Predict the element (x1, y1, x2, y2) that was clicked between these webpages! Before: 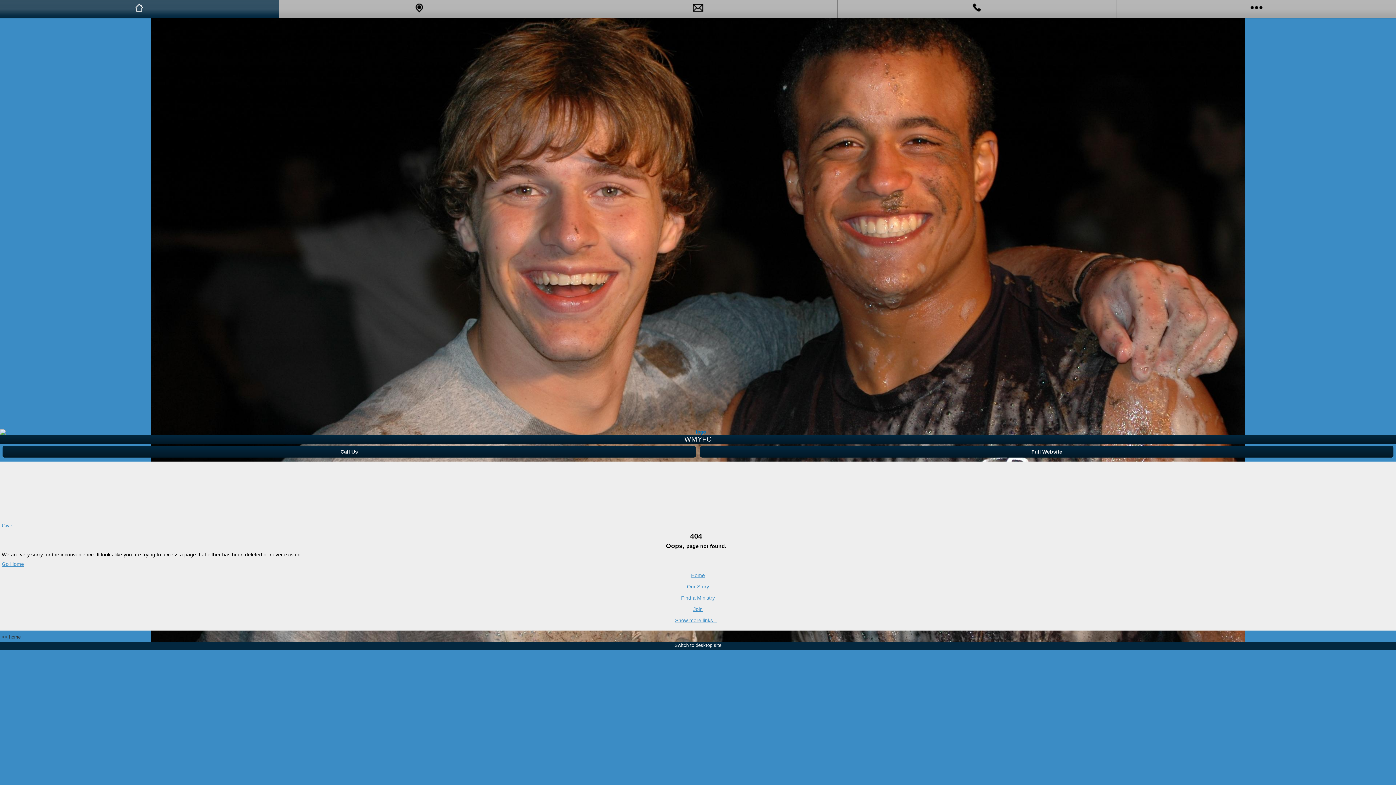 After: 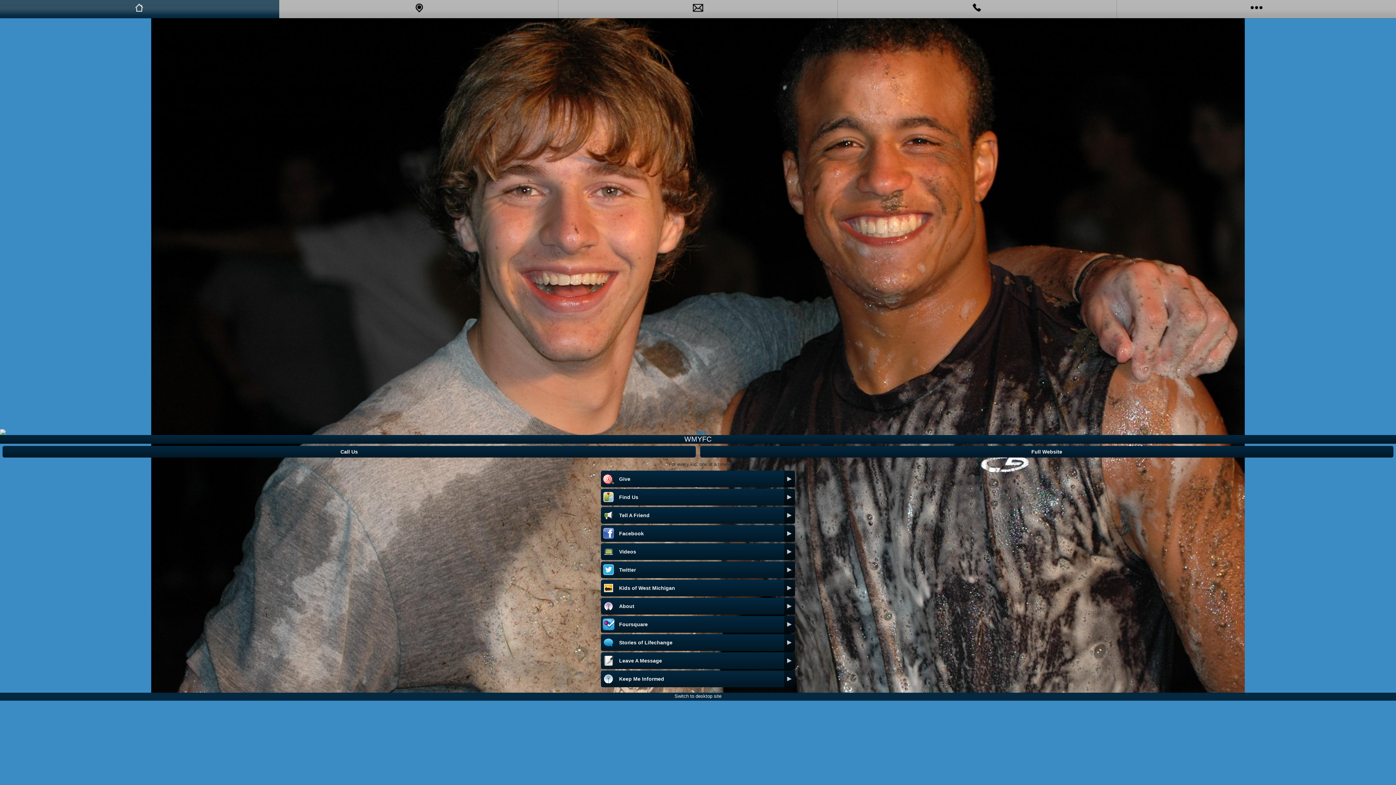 Action: bbox: (0, 1, 279, 12)